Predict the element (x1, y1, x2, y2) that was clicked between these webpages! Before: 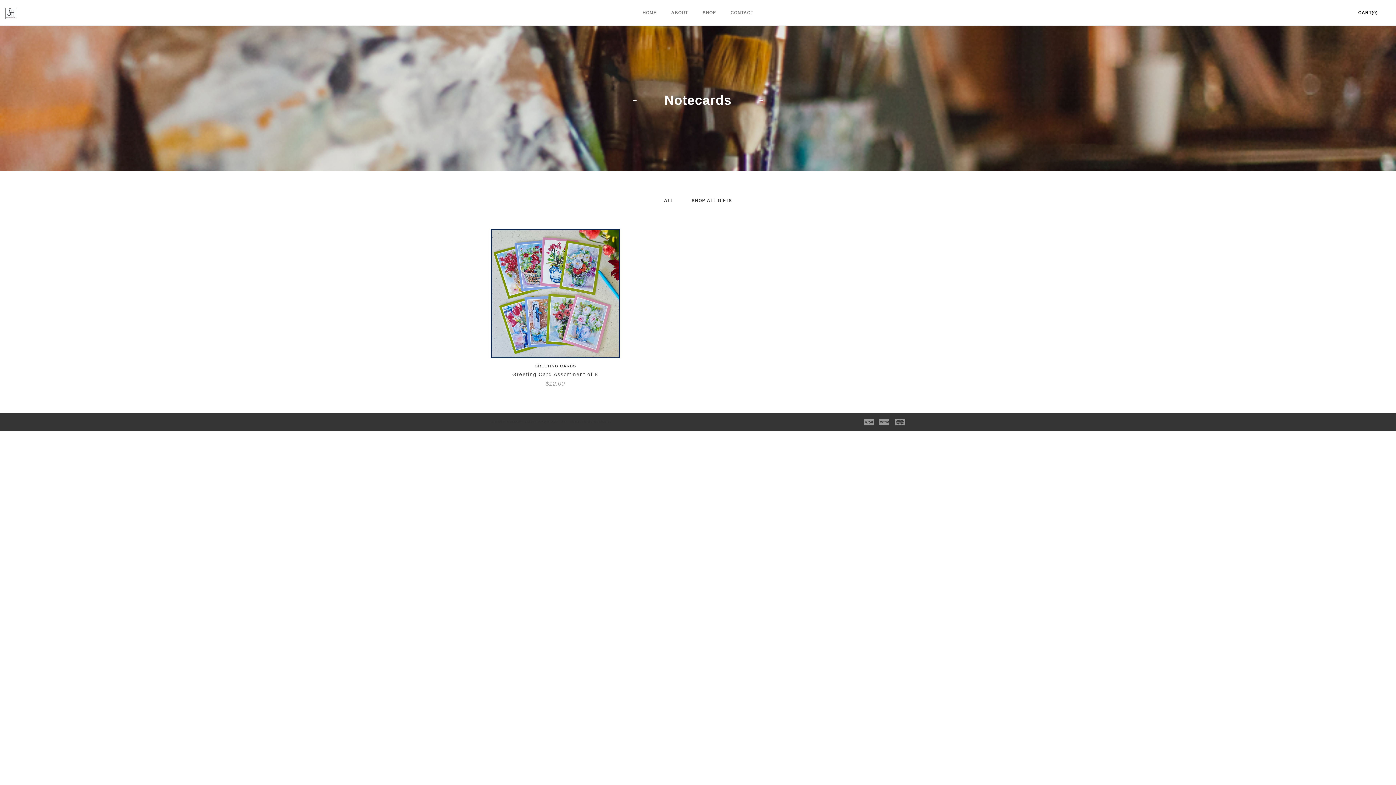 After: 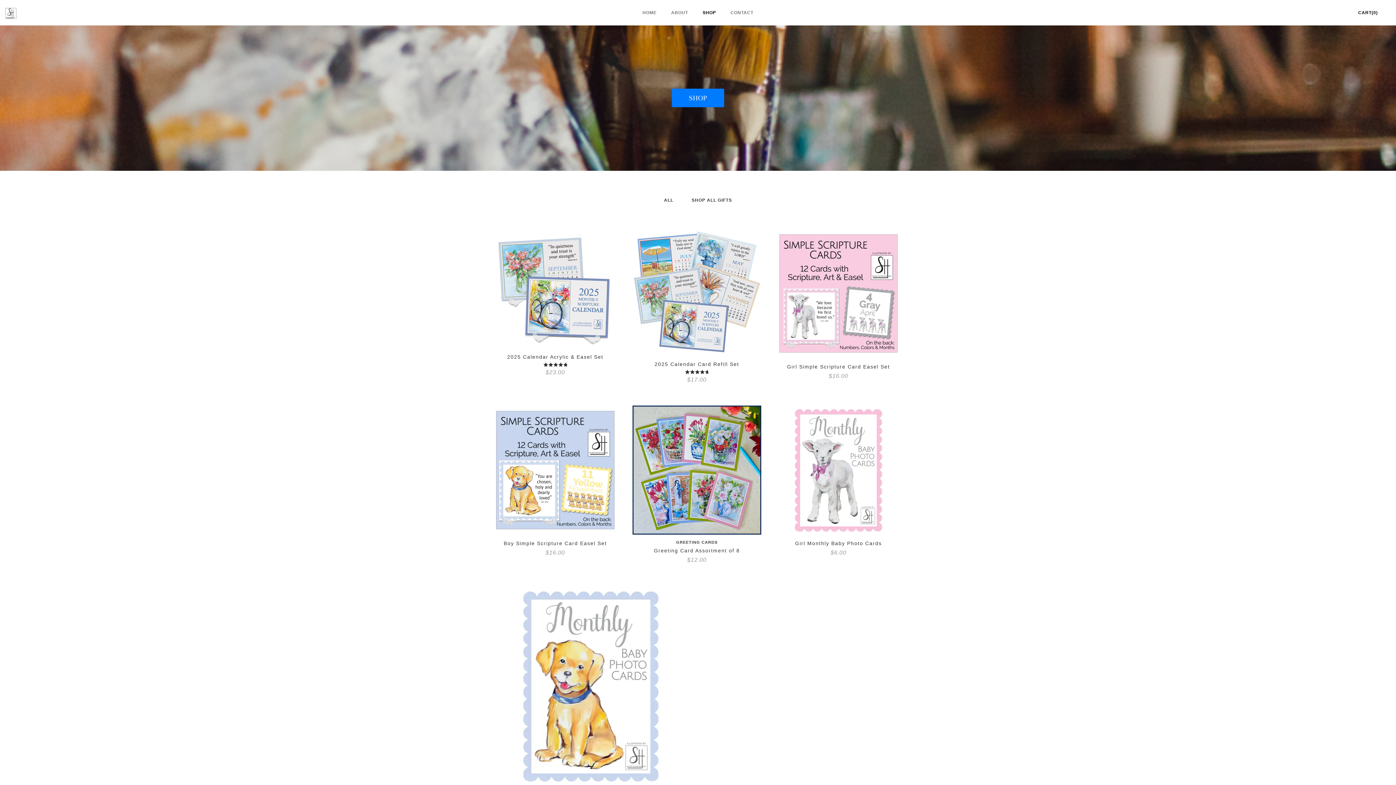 Action: bbox: (5, 0, 16, 18)